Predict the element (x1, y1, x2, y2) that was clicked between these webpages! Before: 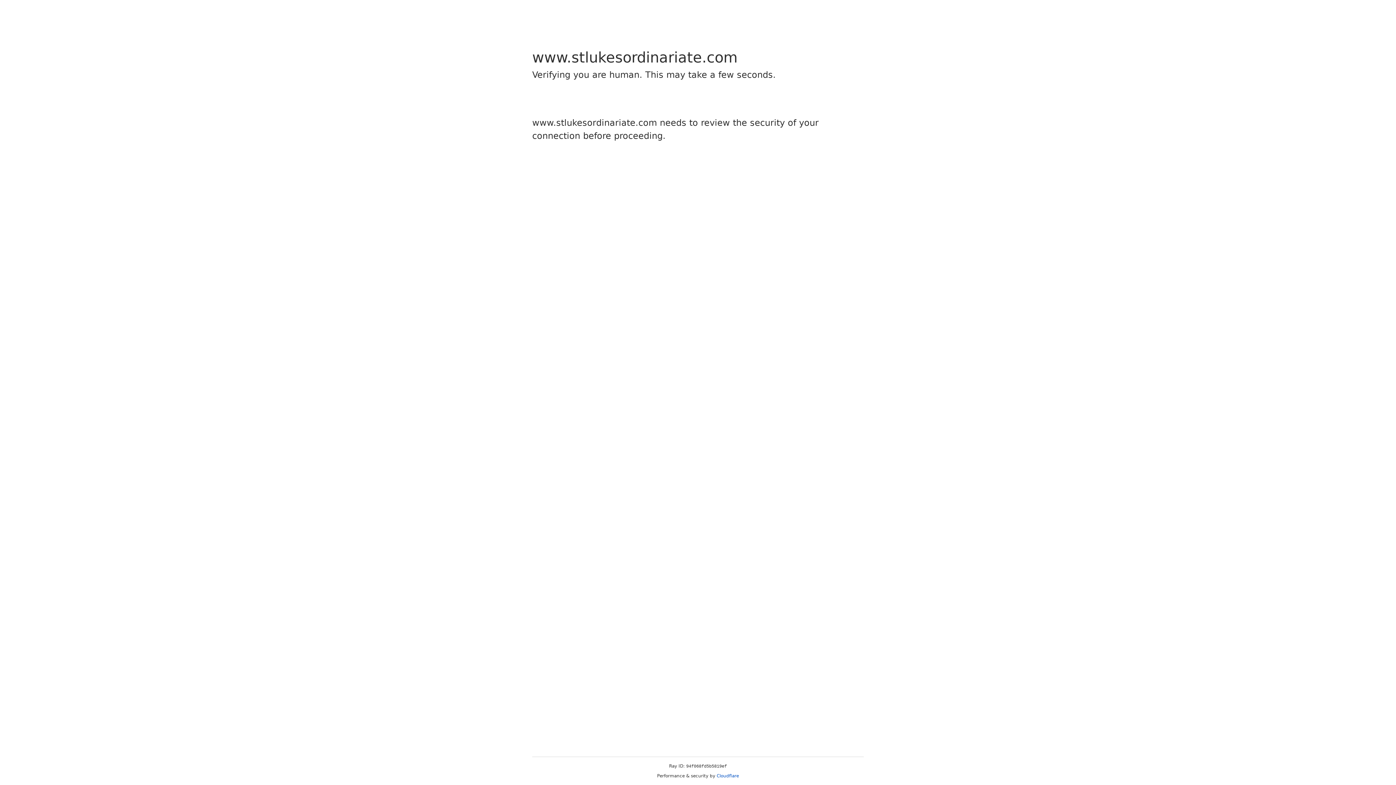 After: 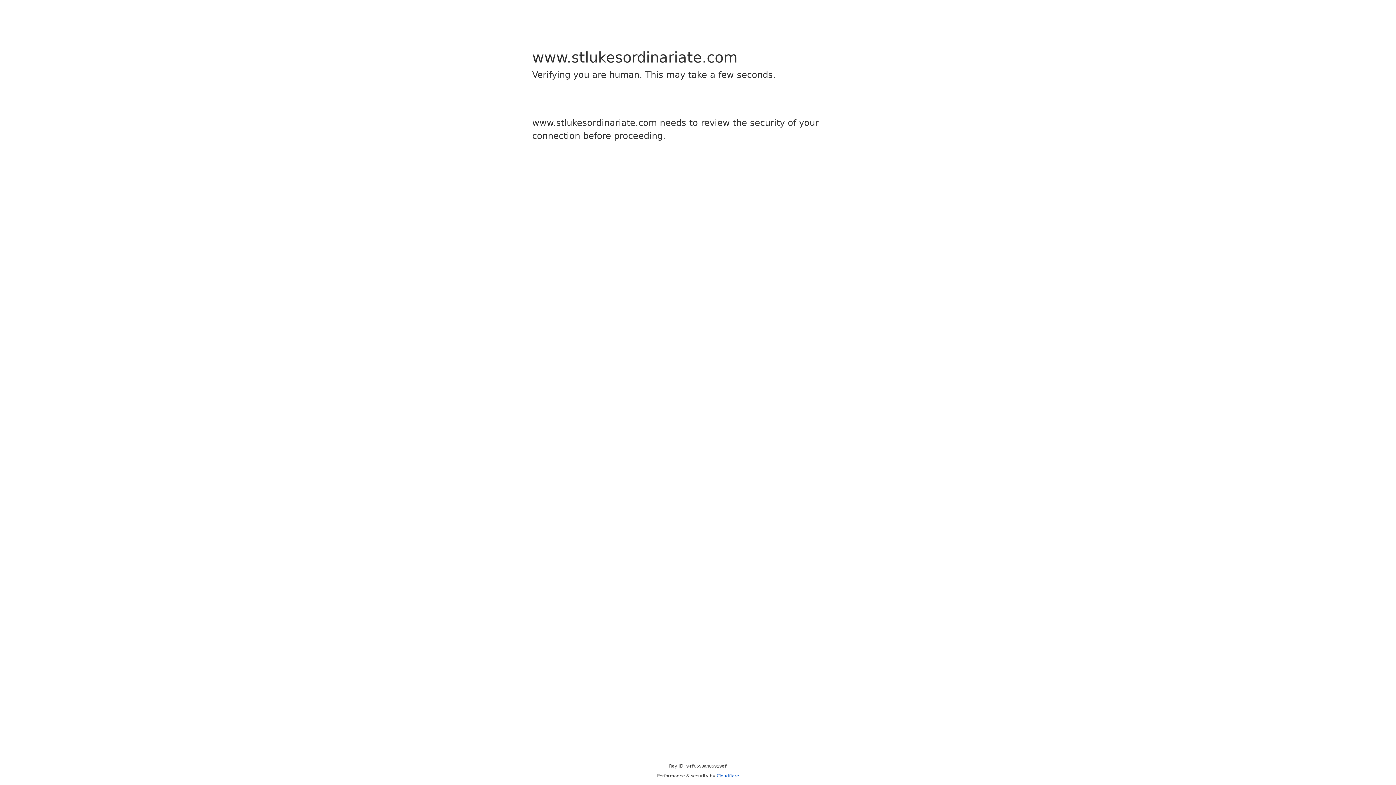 Action: bbox: (716, 773, 739, 778) label: Cloudflare